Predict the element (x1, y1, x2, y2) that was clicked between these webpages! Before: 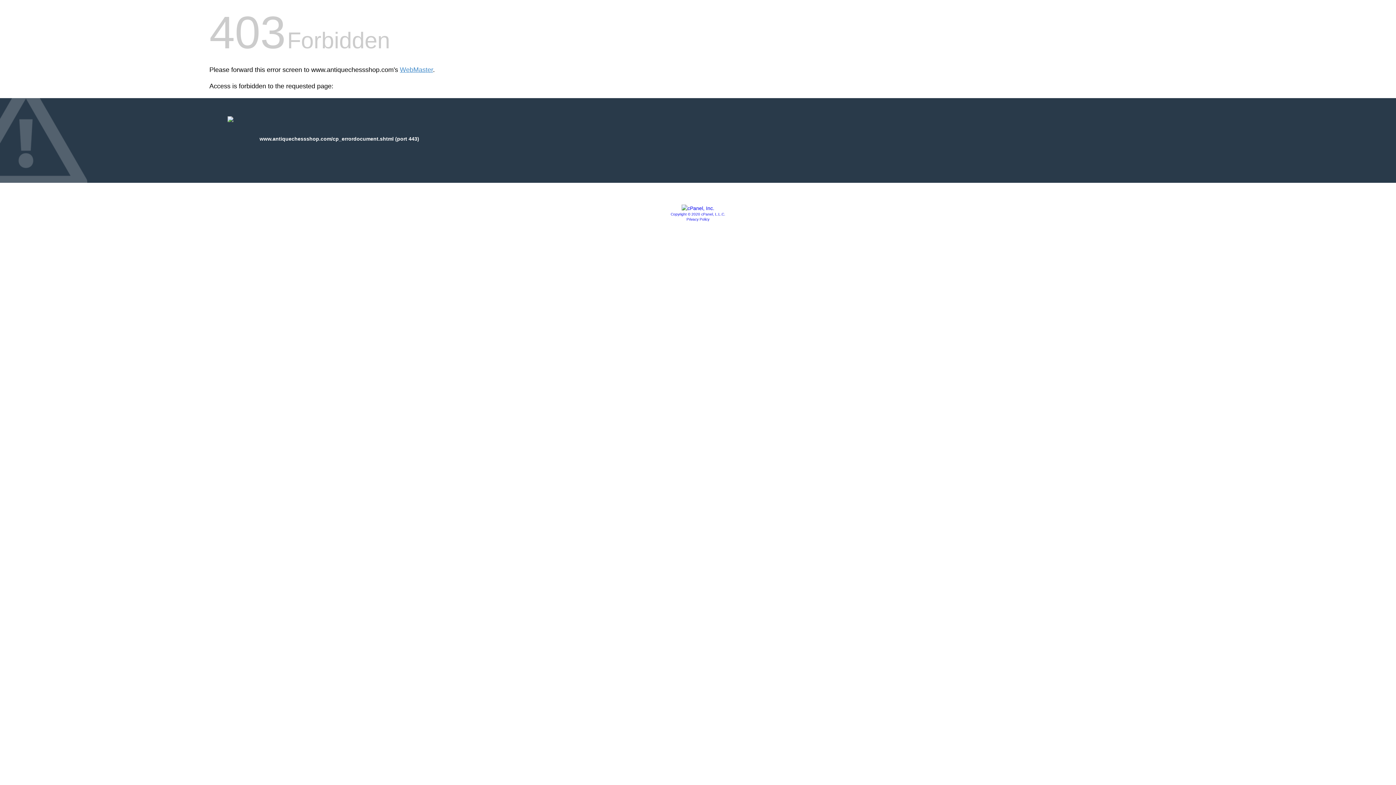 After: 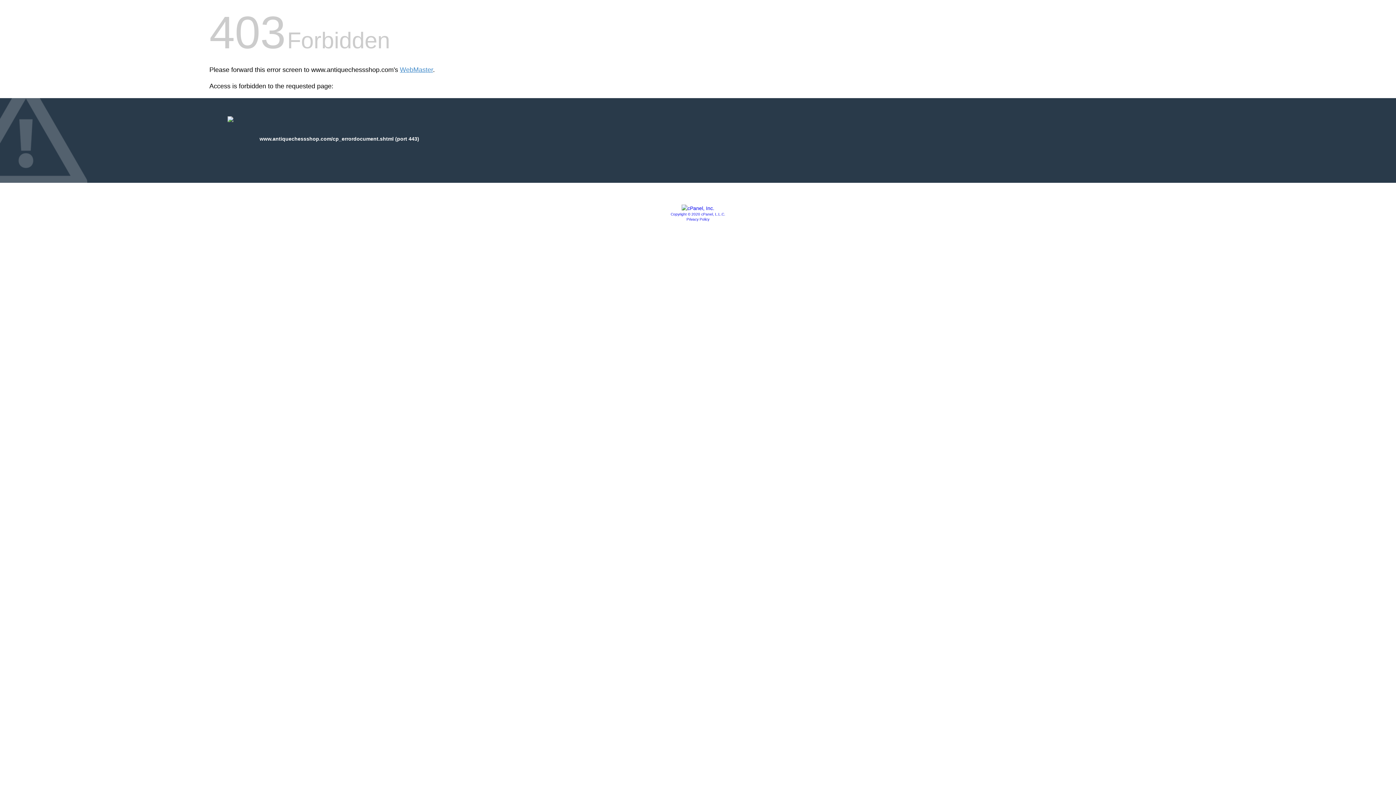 Action: label: Privacy Policy bbox: (686, 217, 709, 221)